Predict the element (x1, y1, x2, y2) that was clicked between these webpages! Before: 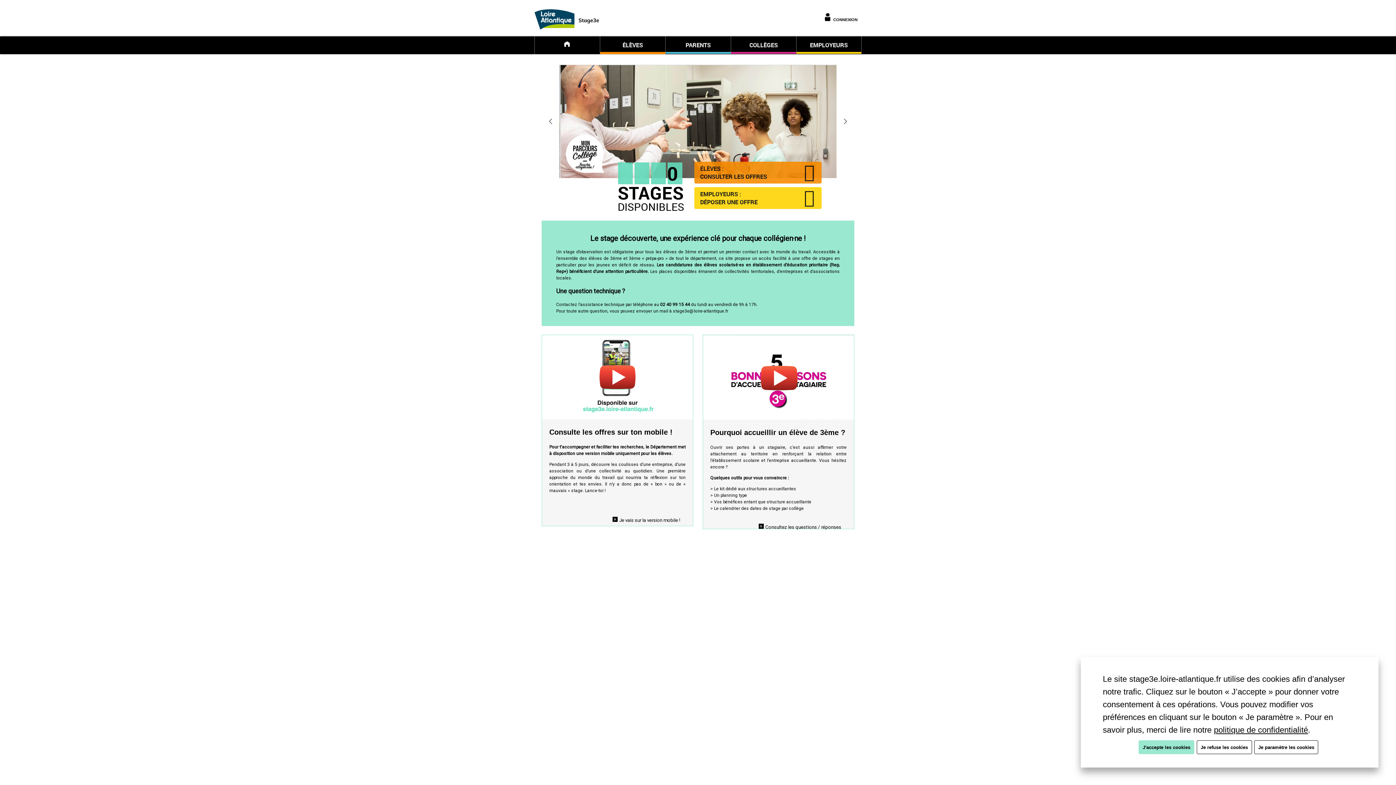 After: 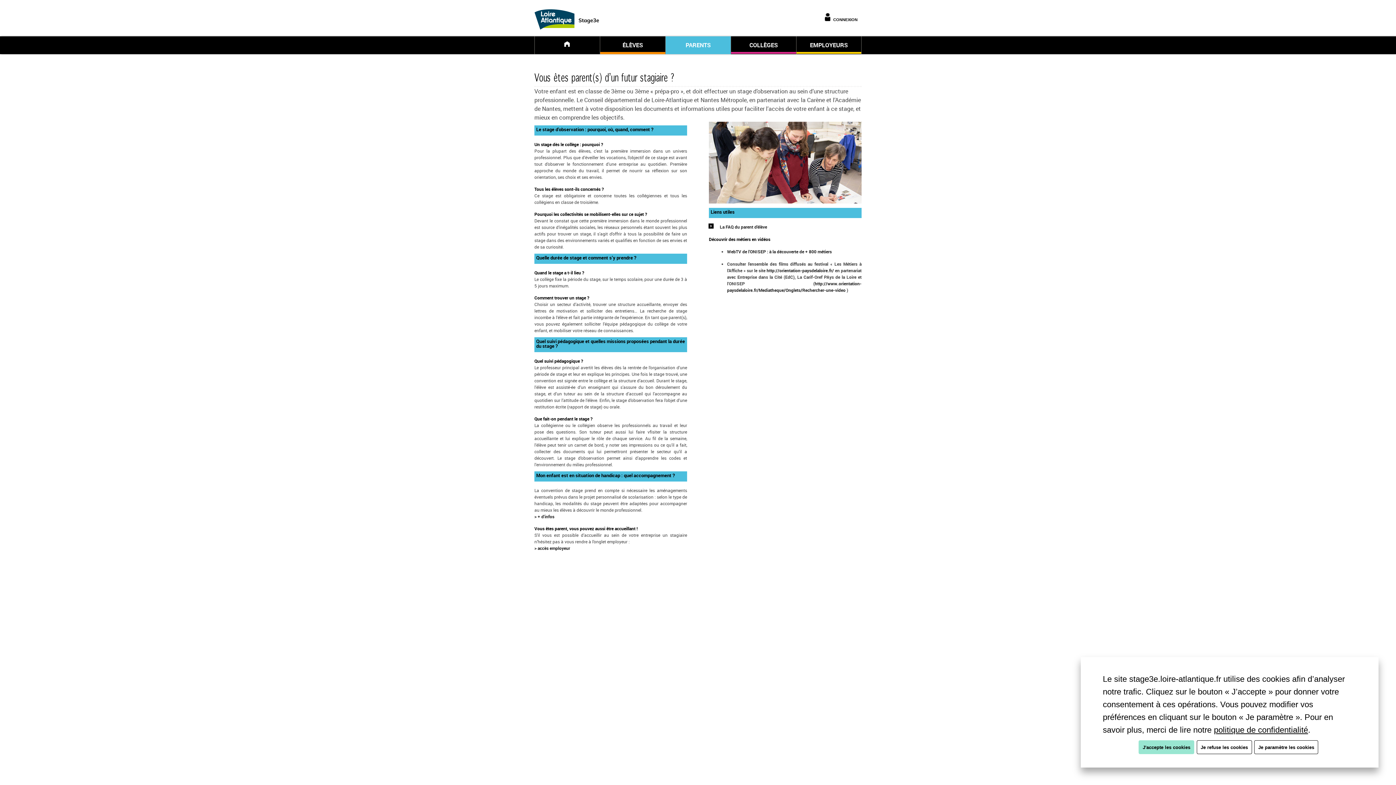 Action: label: PARENTS bbox: (665, 38, 730, 53)